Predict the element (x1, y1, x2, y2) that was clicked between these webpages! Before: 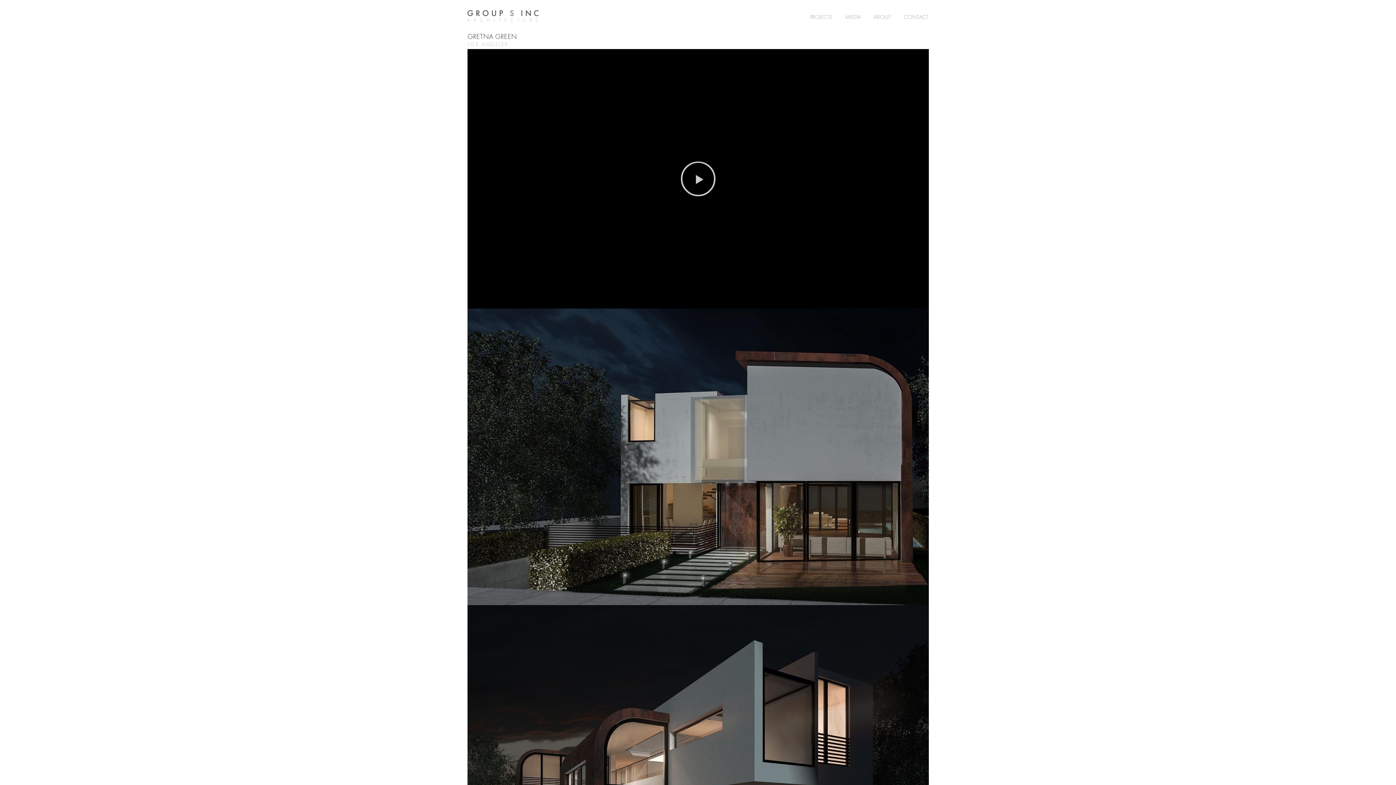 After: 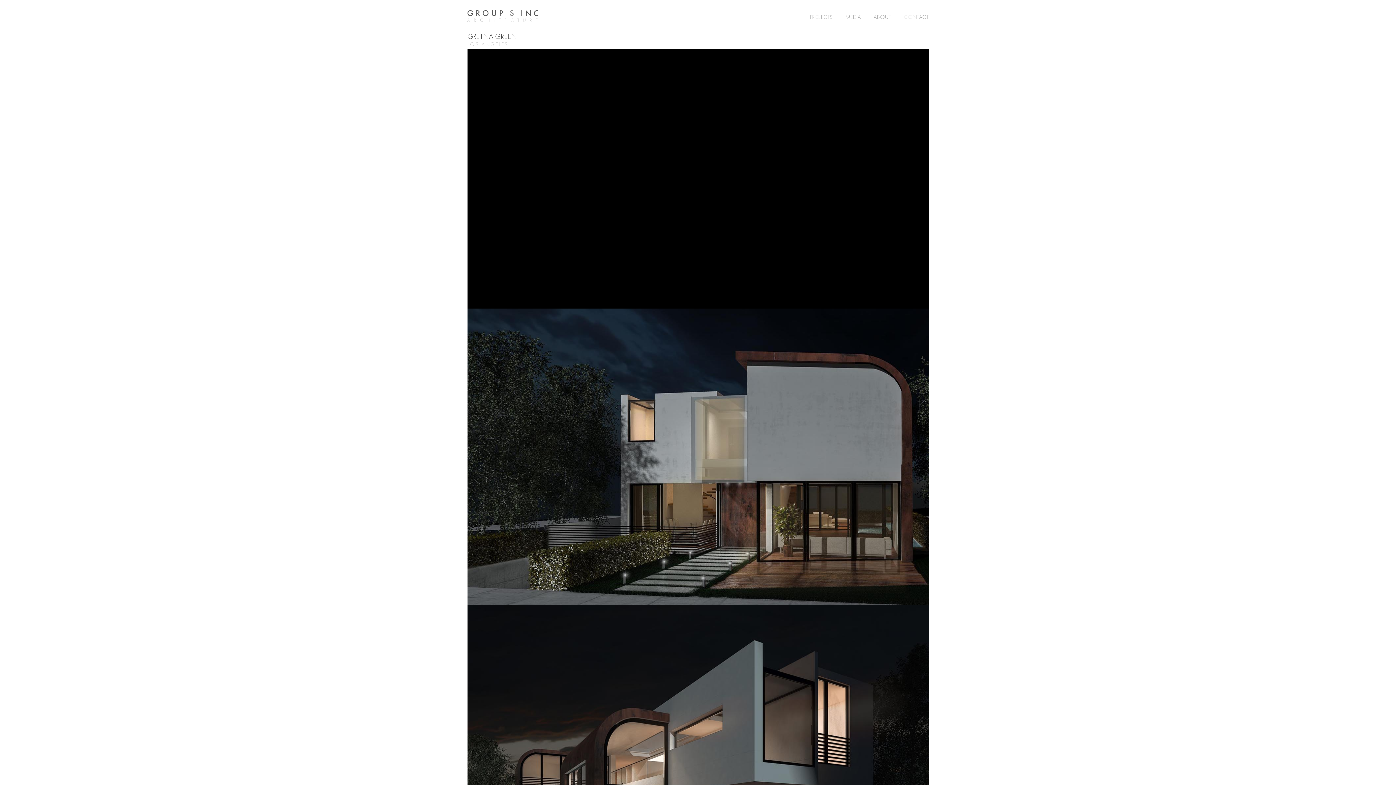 Action: bbox: (680, 160, 716, 197) label: Play Video